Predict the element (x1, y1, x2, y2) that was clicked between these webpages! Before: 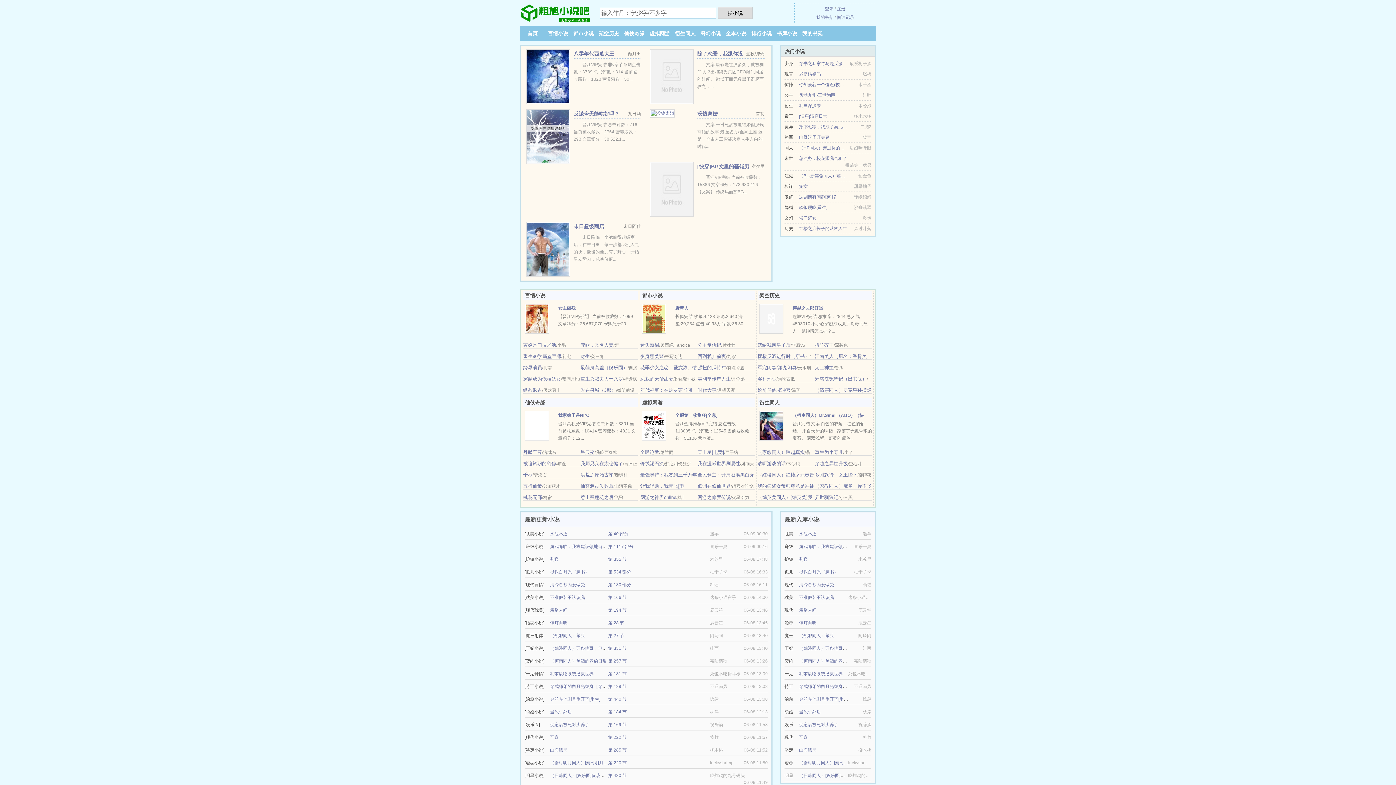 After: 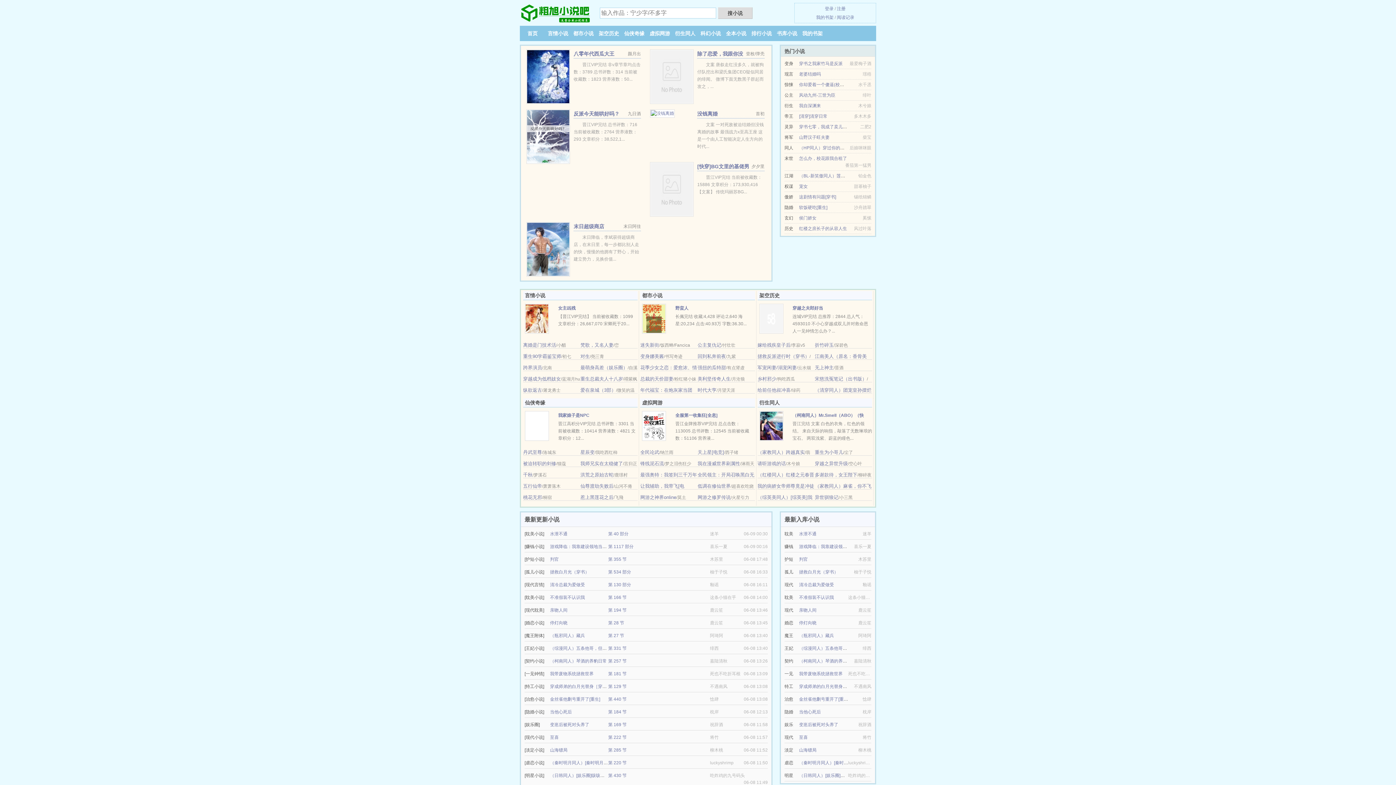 Action: bbox: (523, 353, 561, 359) label: 重生90学霸鉴宝师